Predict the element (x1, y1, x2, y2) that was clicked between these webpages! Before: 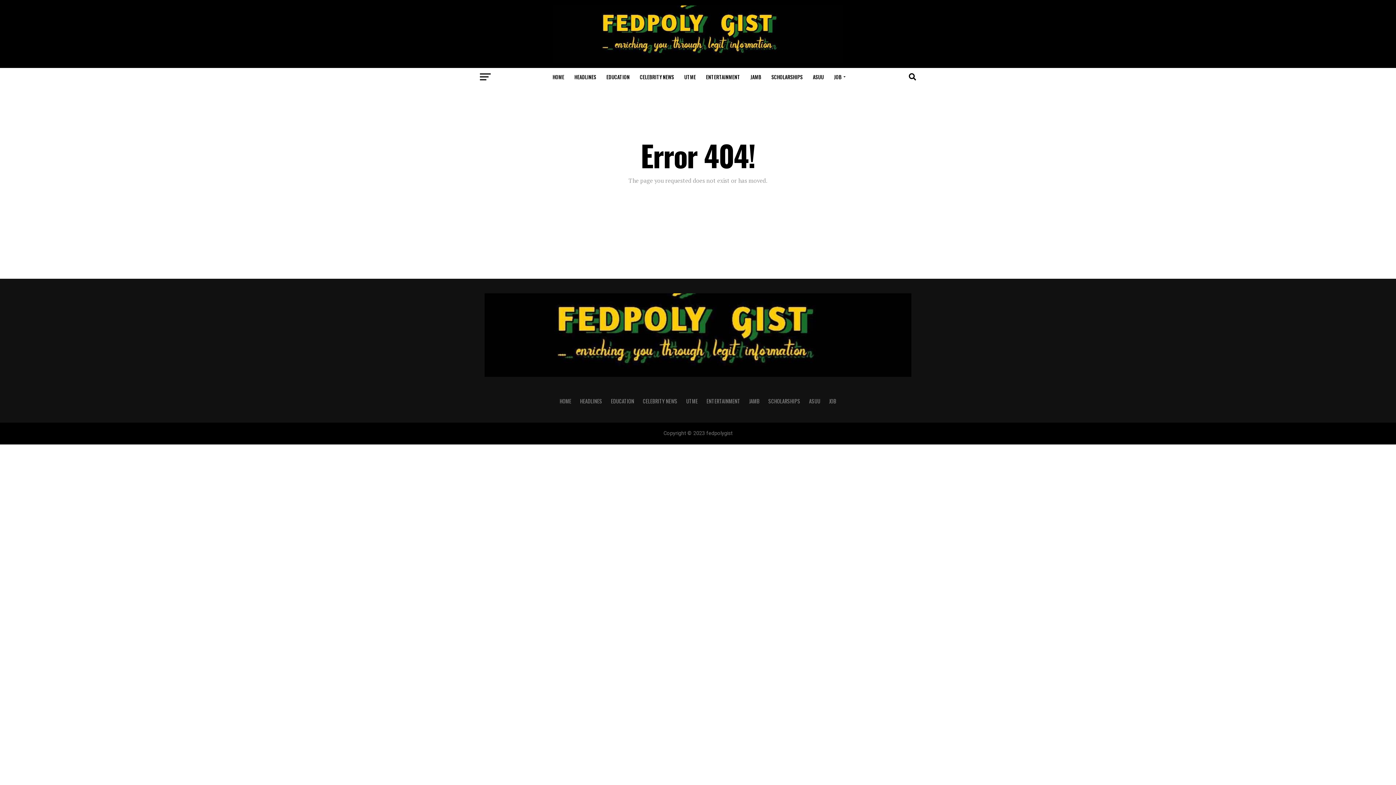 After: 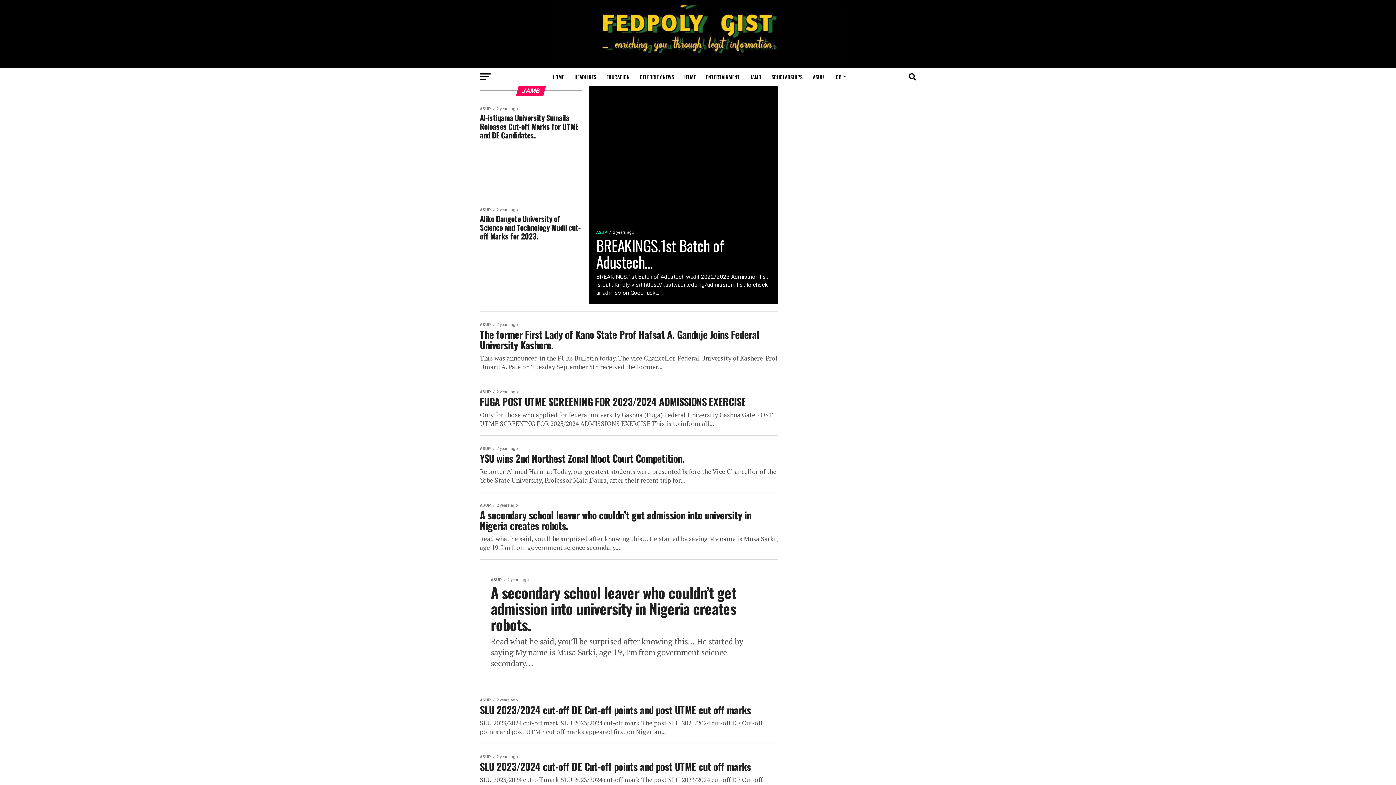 Action: label: JAMB bbox: (746, 67, 765, 86)